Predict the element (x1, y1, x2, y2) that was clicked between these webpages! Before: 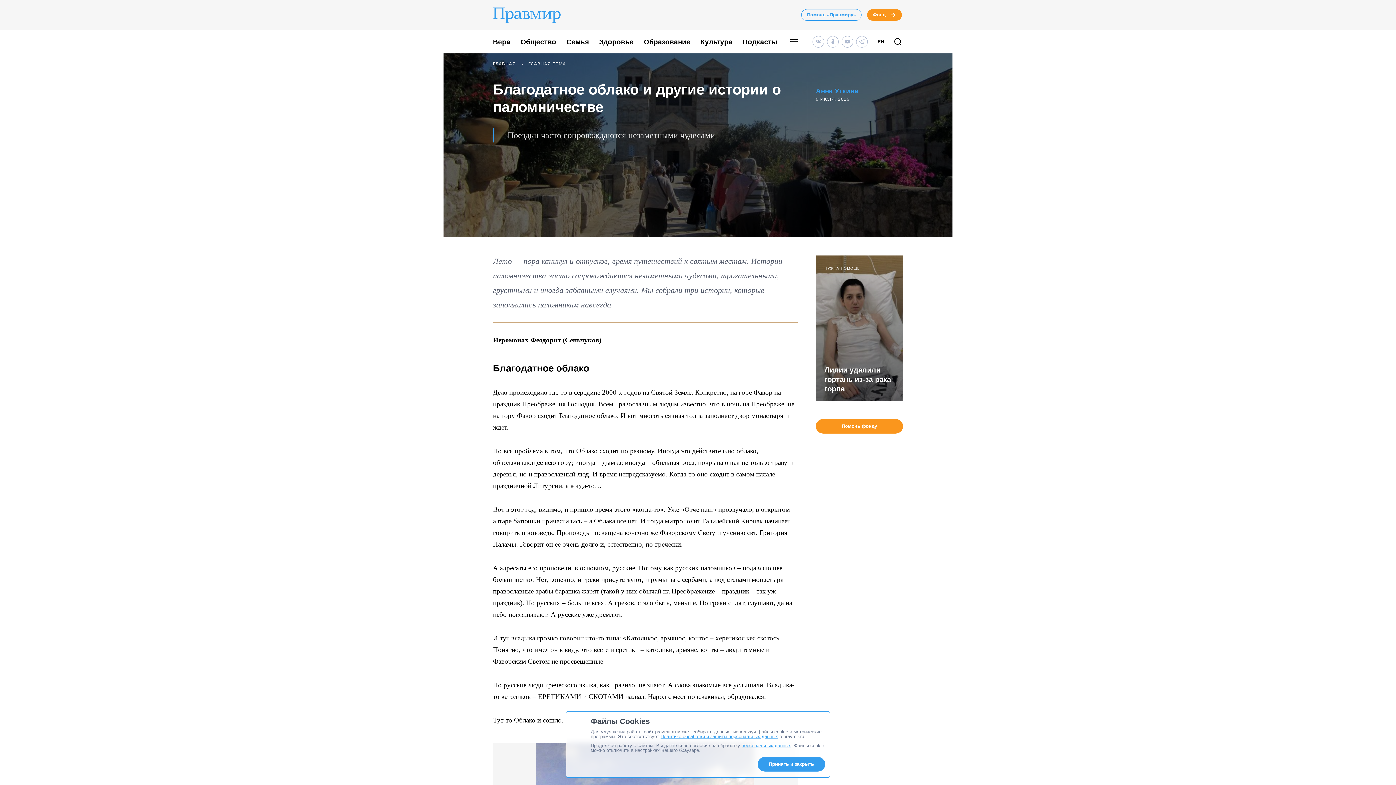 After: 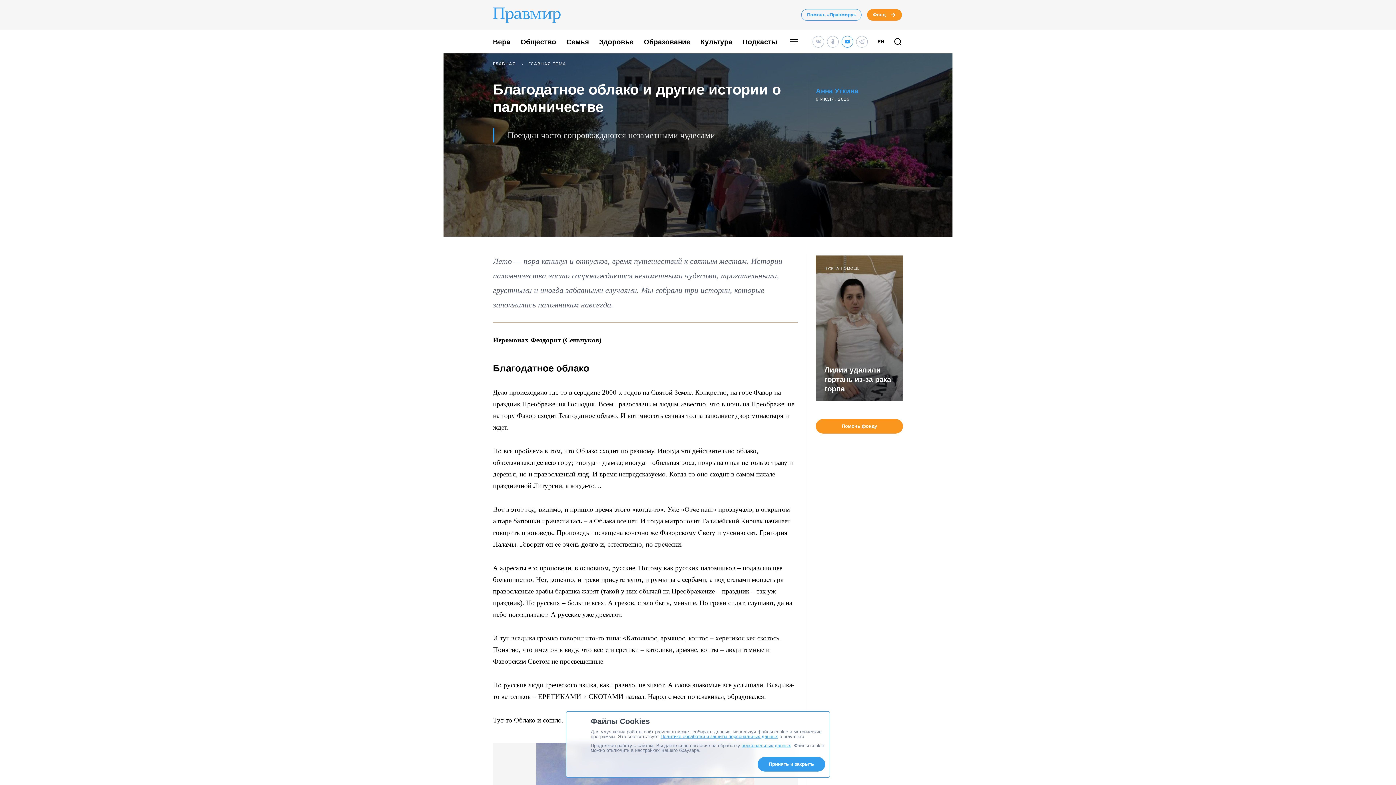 Action: bbox: (841, 36, 853, 47)